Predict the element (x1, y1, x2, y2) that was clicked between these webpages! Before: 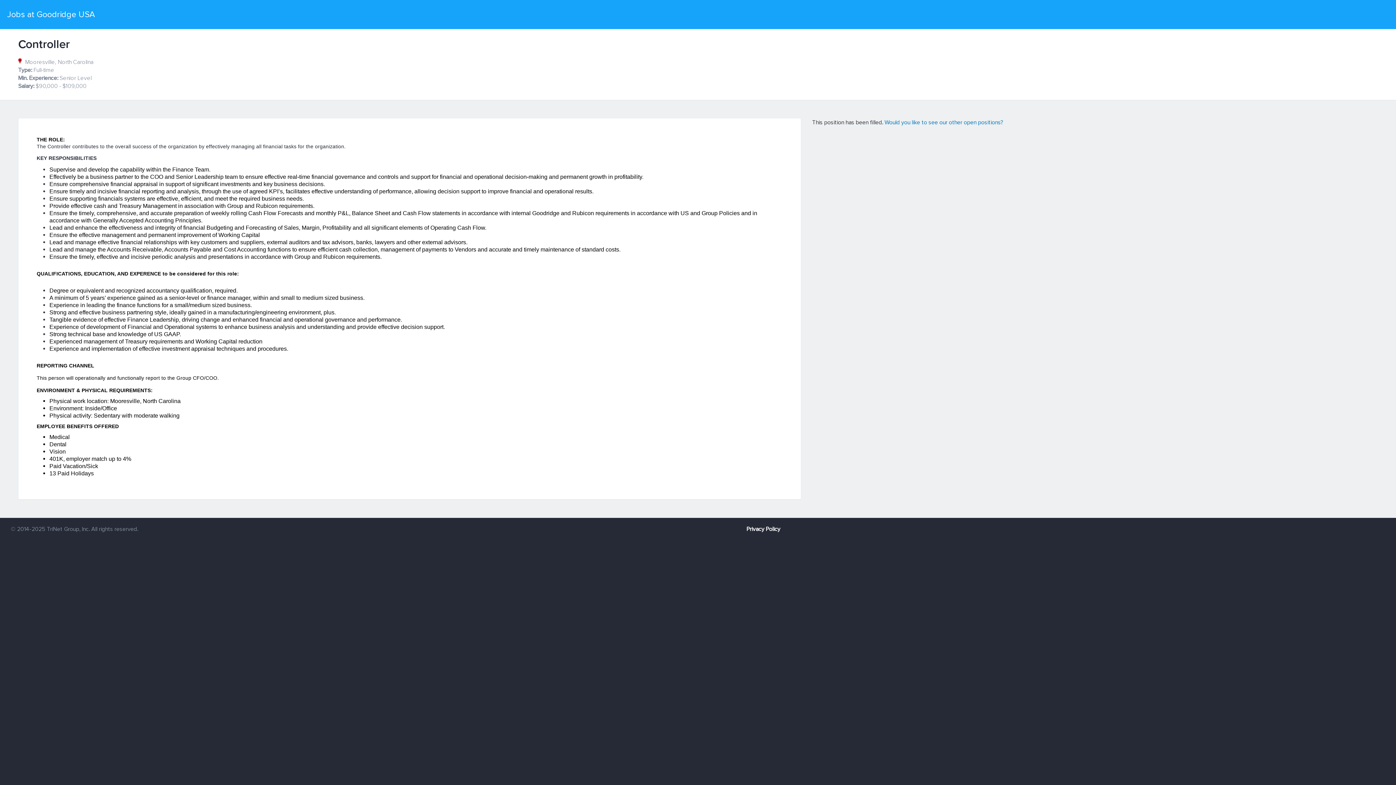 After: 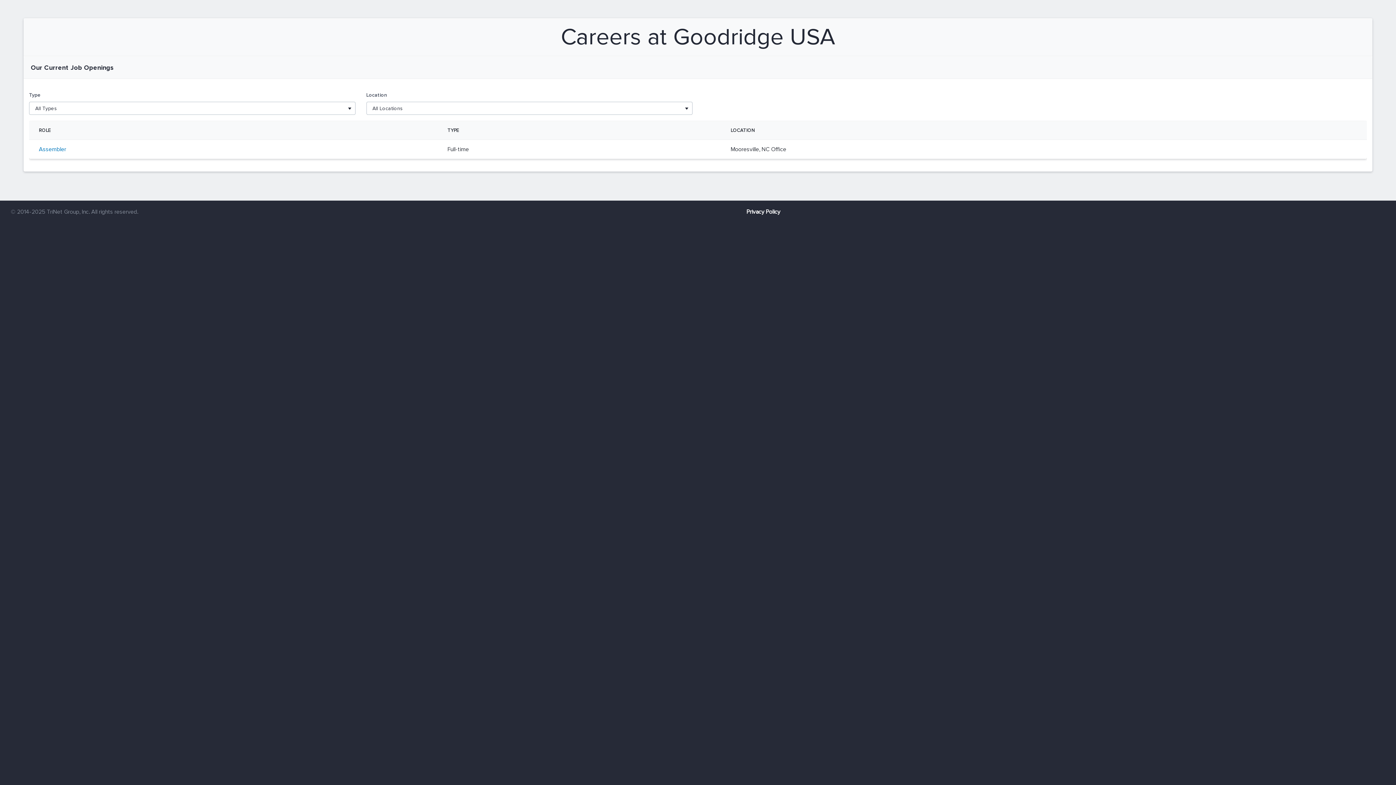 Action: bbox: (7, 9, 94, 19) label: Jobs at Goodridge USA